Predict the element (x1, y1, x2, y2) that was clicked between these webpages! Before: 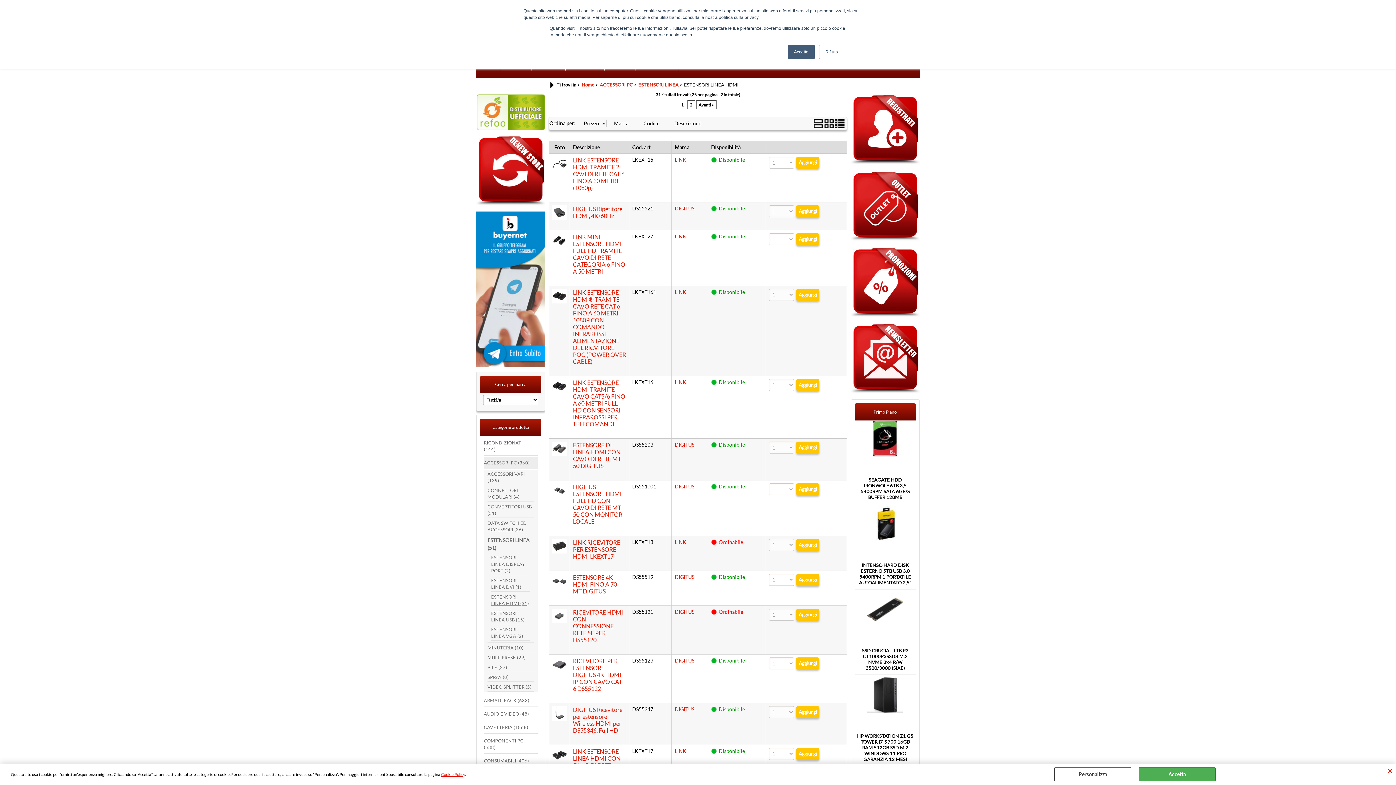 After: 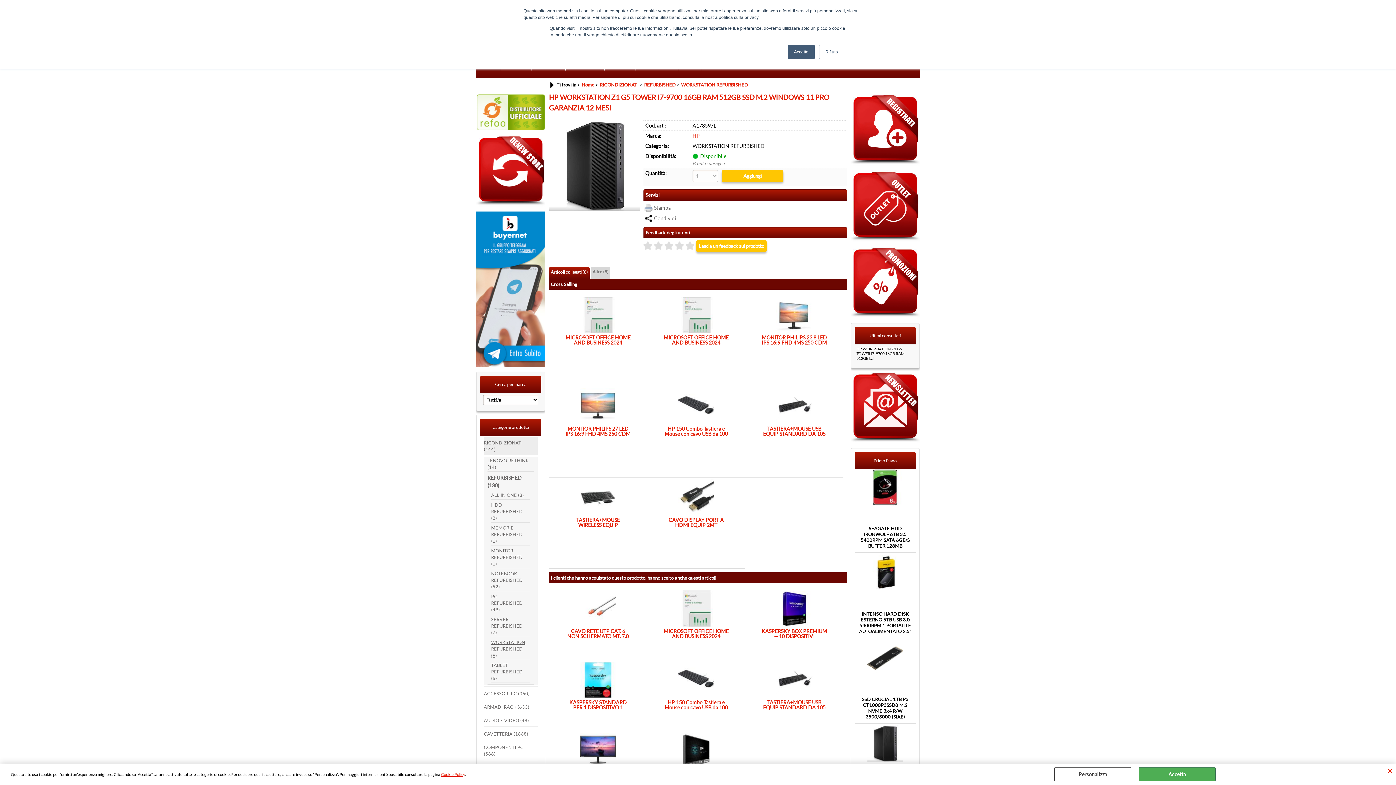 Action: bbox: (854, 677, 916, 731)